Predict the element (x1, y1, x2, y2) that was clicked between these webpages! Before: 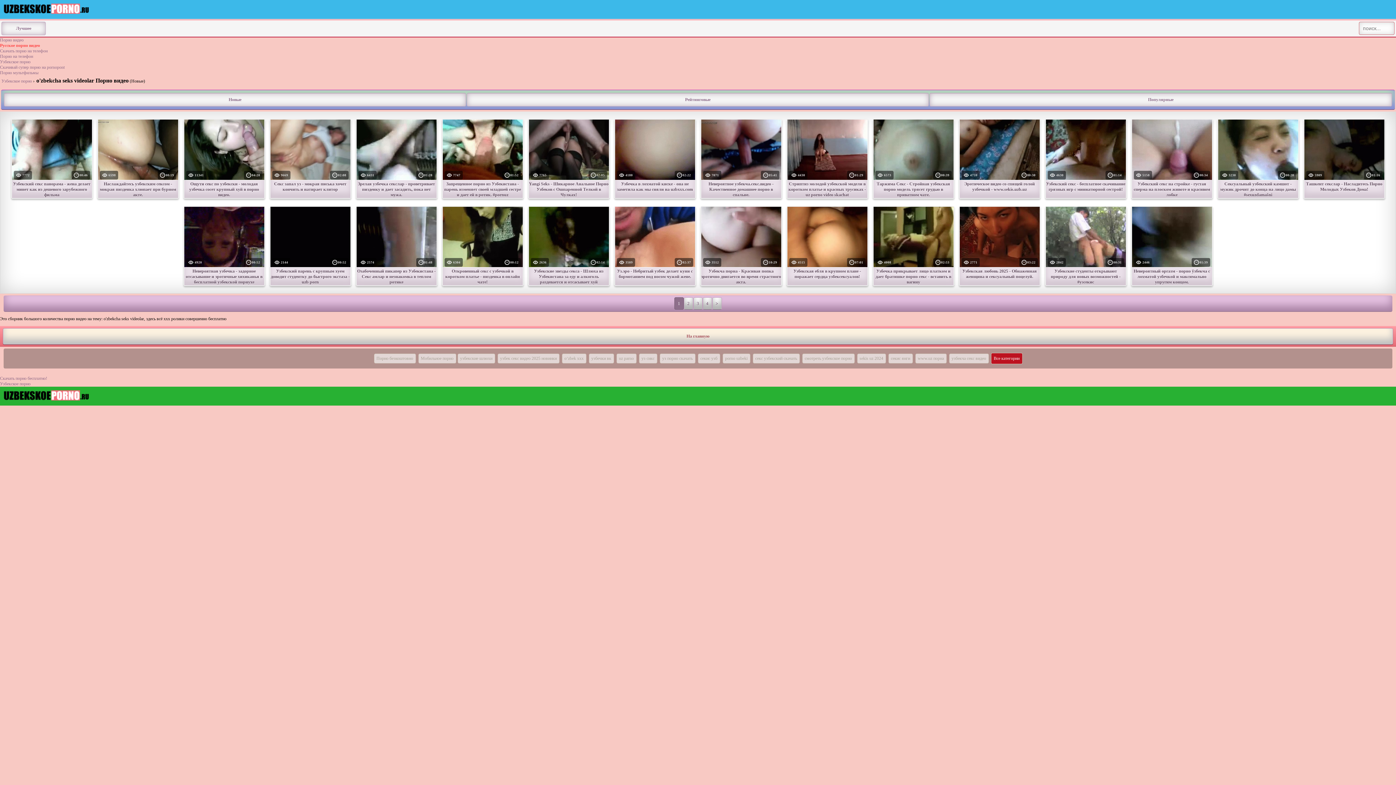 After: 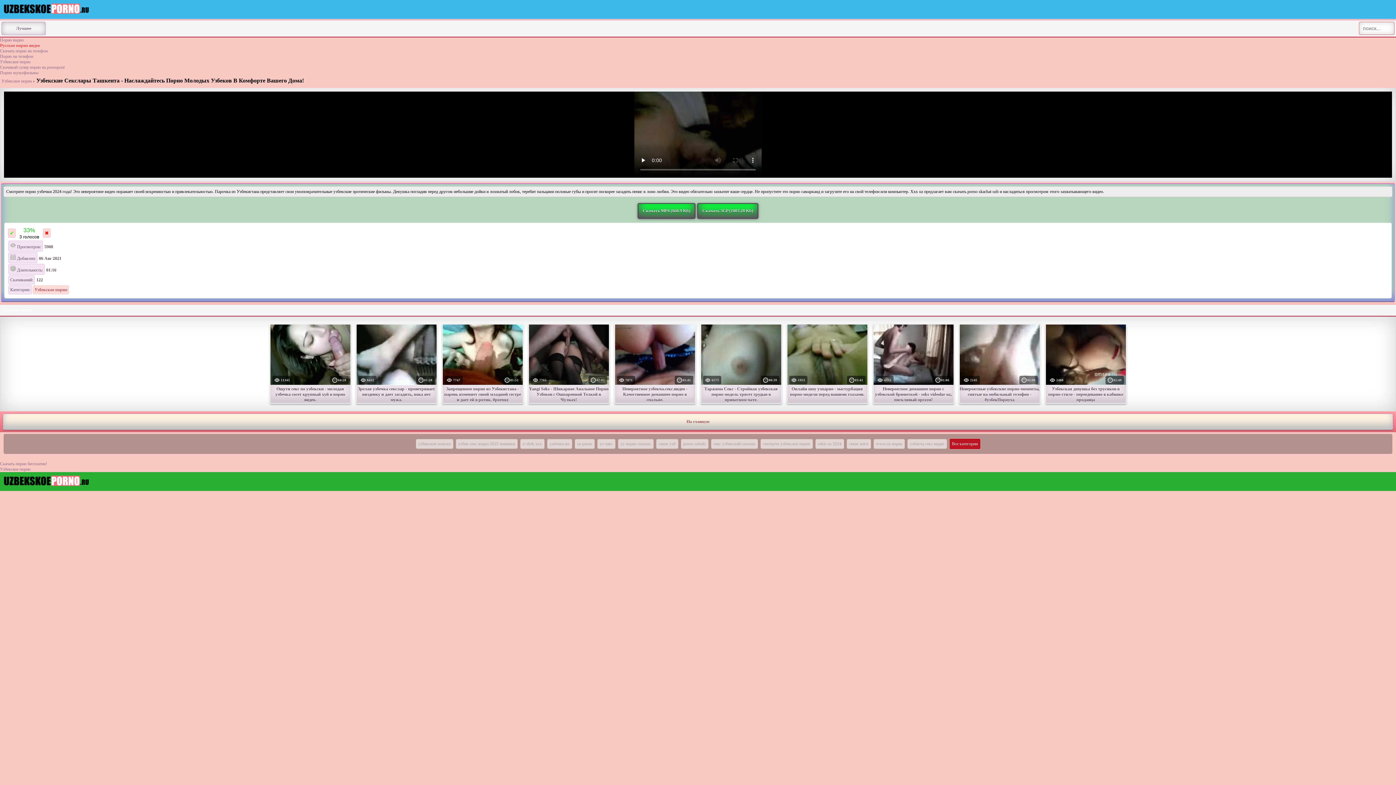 Action: bbox: (1304, 119, 1384, 193) label:  5909
01:16